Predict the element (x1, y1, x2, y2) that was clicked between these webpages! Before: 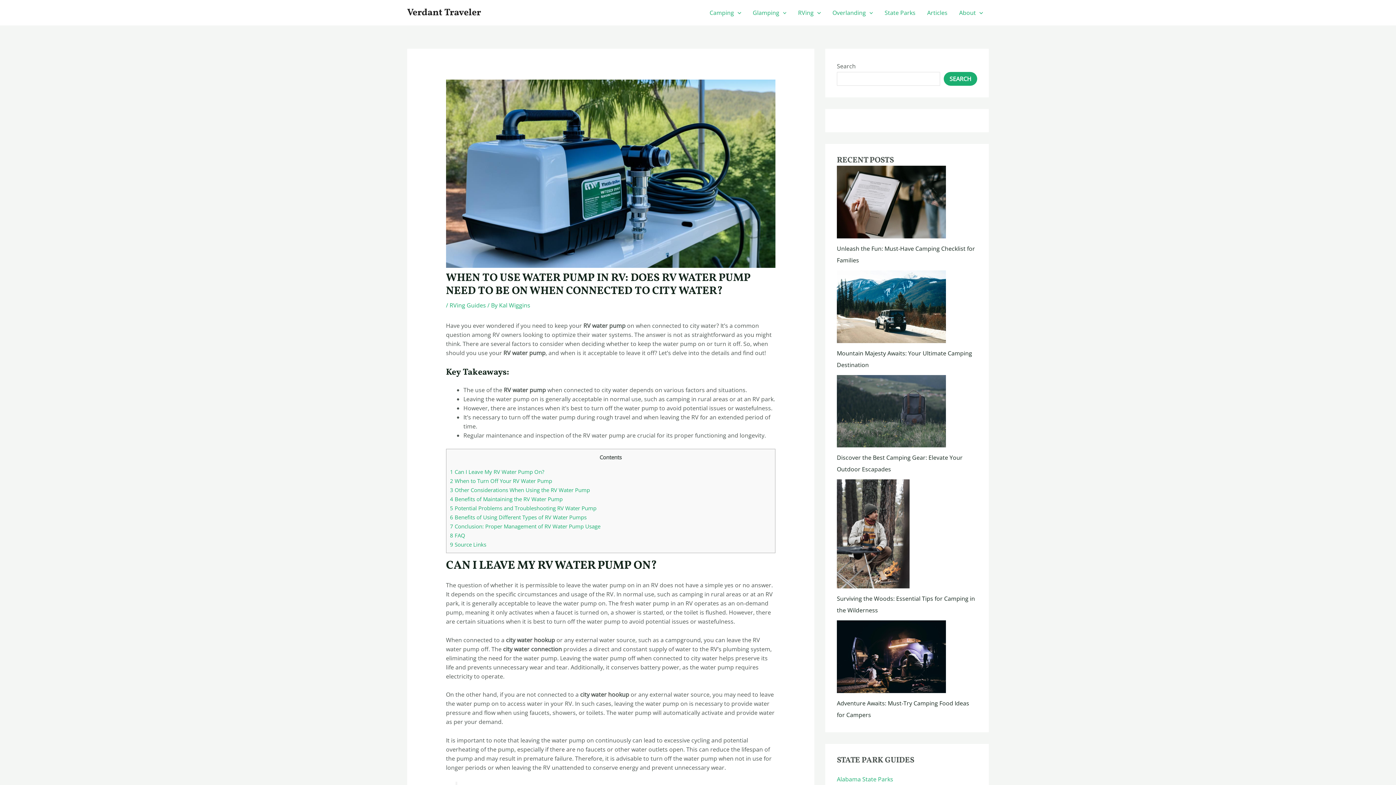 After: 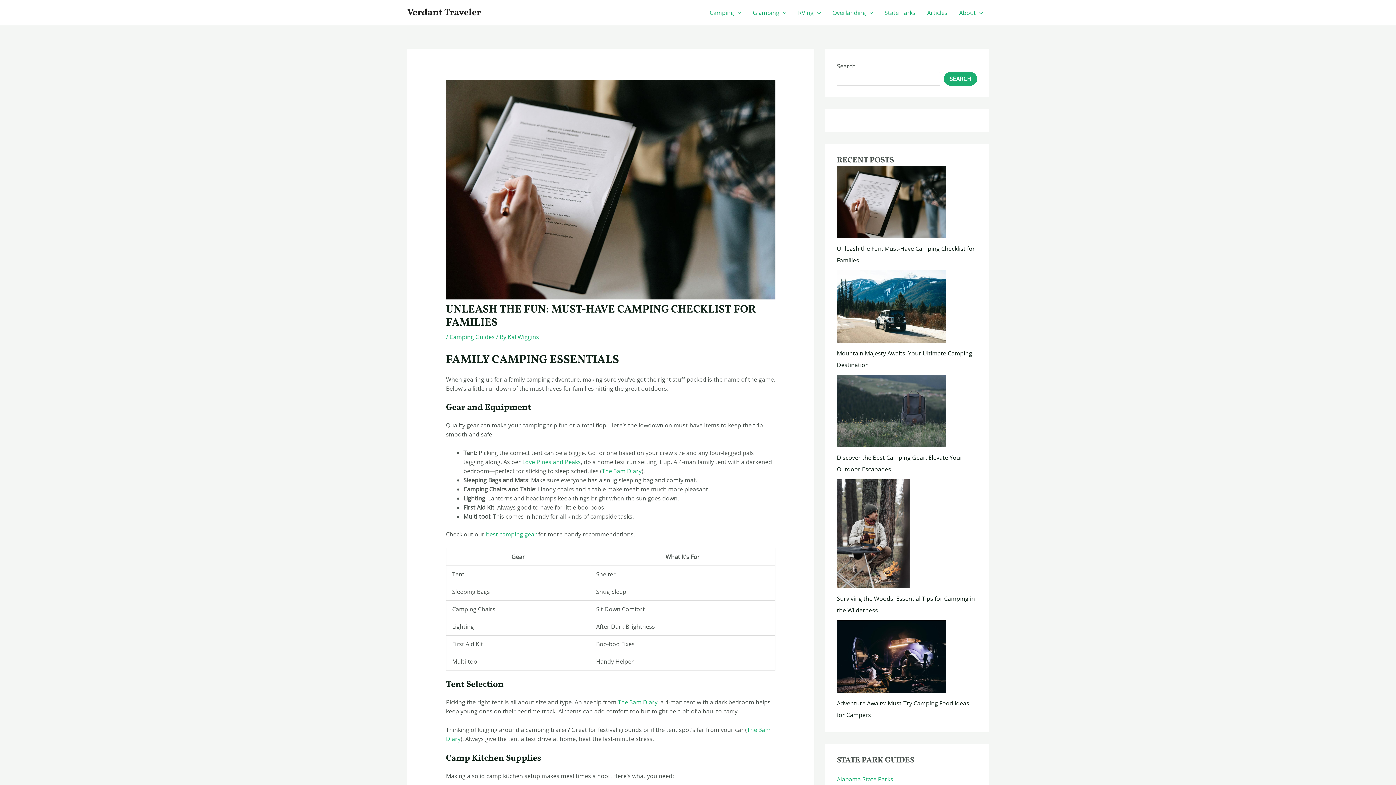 Action: label: Unleash the Fun: Must-Have Camping Checklist for Families bbox: (837, 165, 946, 238)